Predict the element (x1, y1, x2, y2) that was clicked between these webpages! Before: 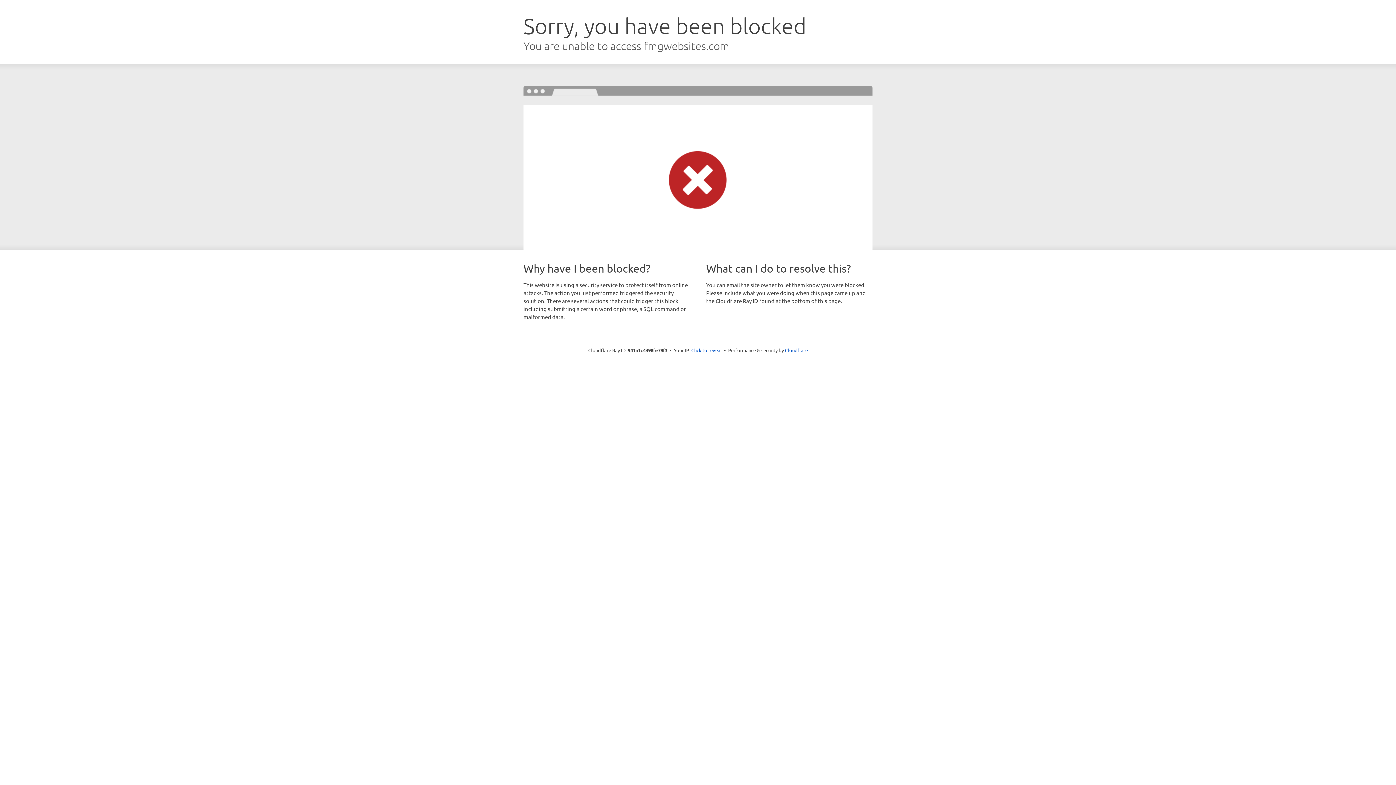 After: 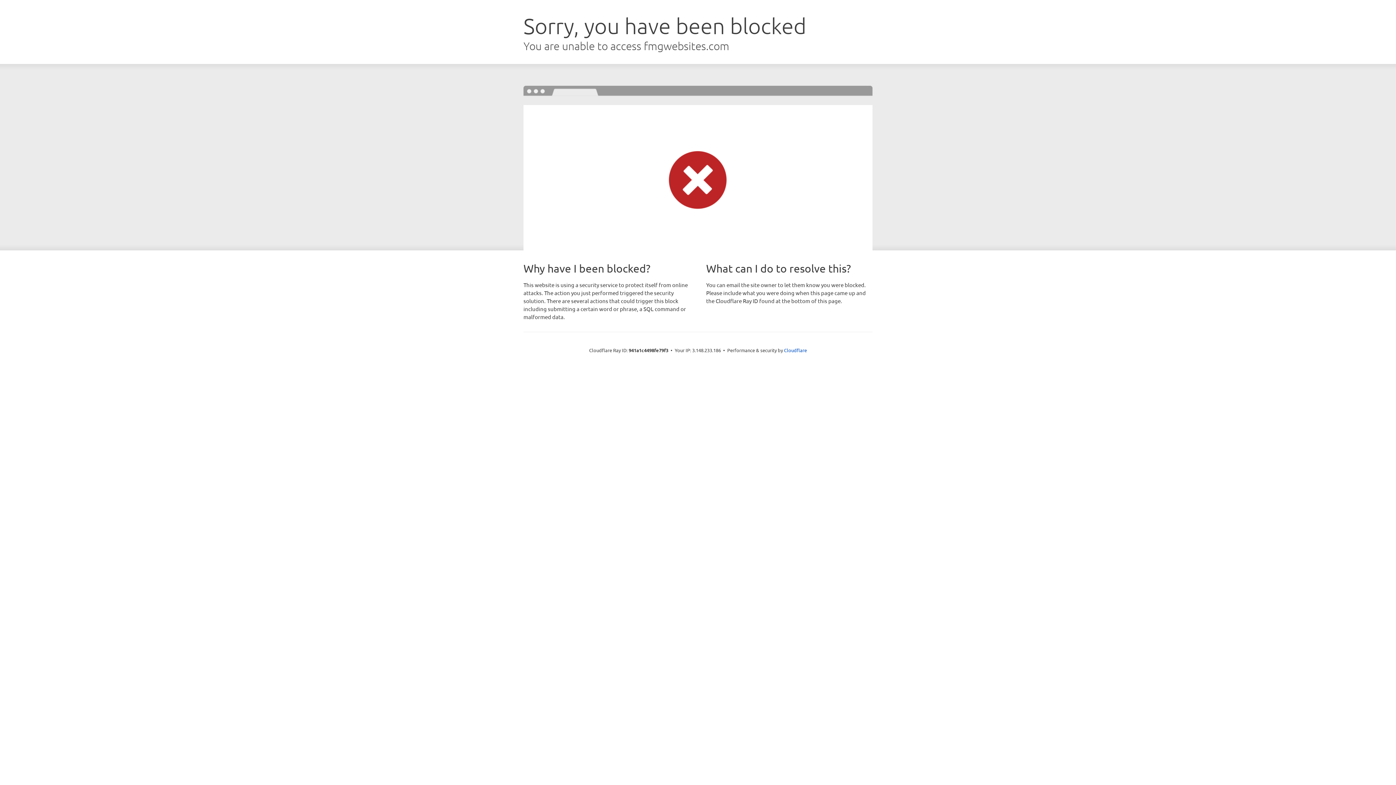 Action: bbox: (691, 346, 722, 353) label: Click to reveal